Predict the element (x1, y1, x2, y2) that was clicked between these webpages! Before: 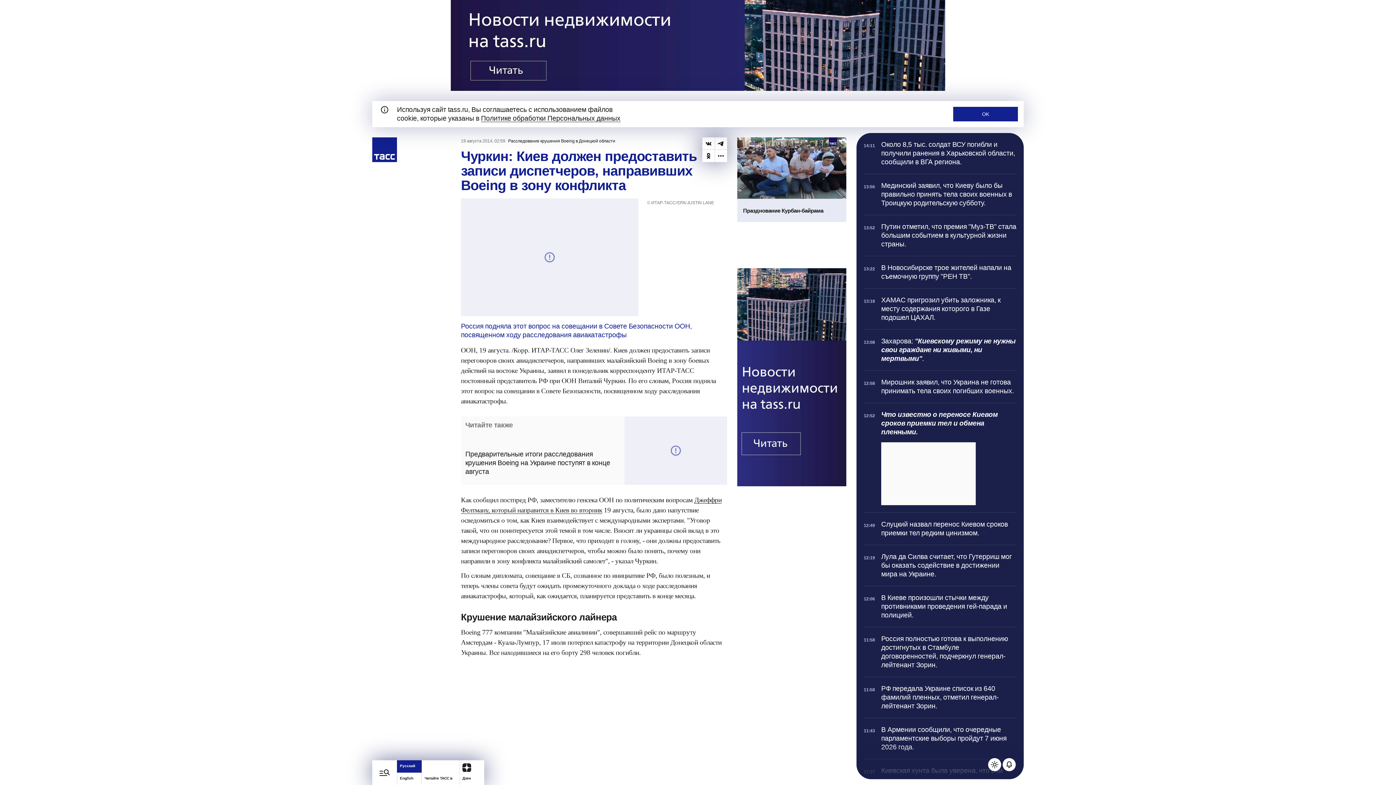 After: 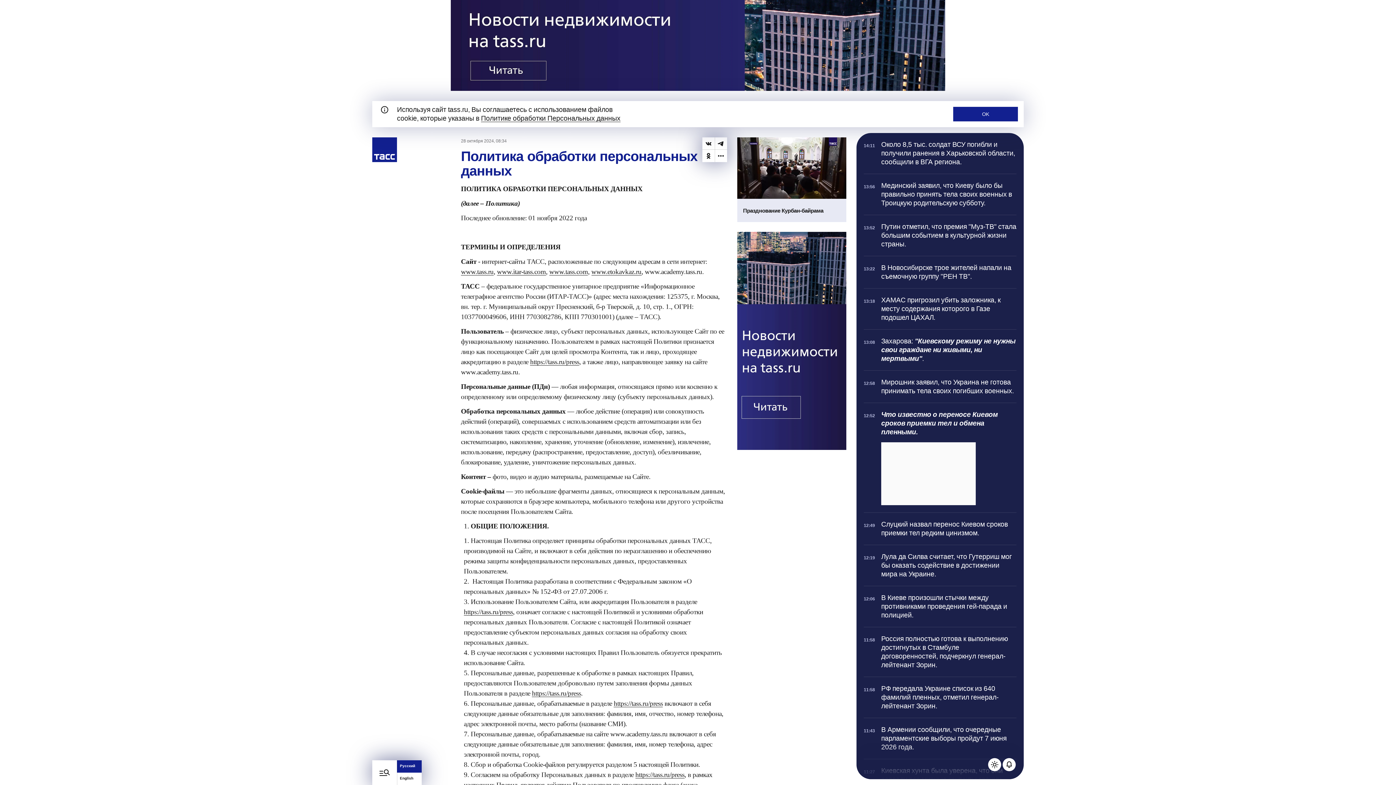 Action: label: Политике обработки Персональных данных bbox: (481, 114, 620, 122)